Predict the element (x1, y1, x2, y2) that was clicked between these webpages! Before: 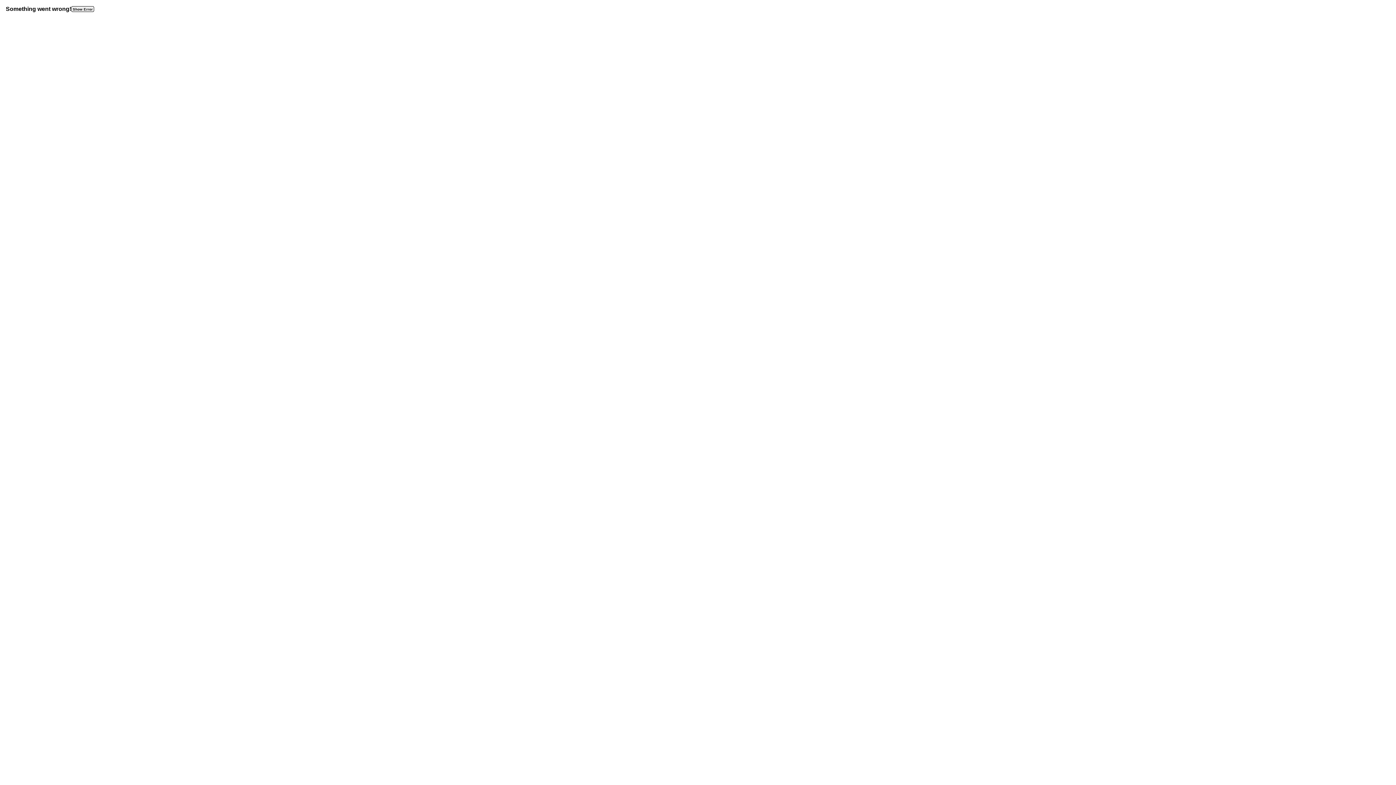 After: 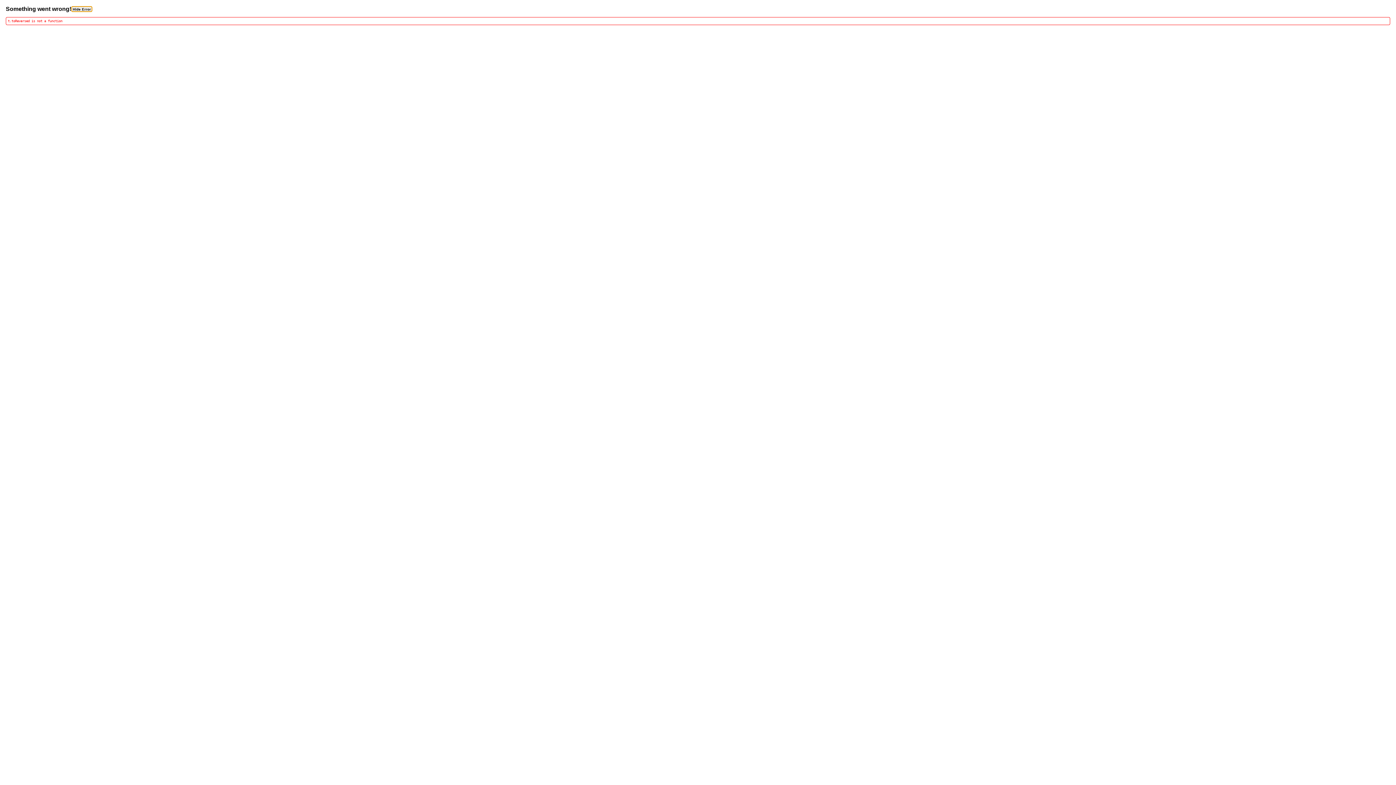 Action: label: Show Error bbox: (71, 6, 94, 12)